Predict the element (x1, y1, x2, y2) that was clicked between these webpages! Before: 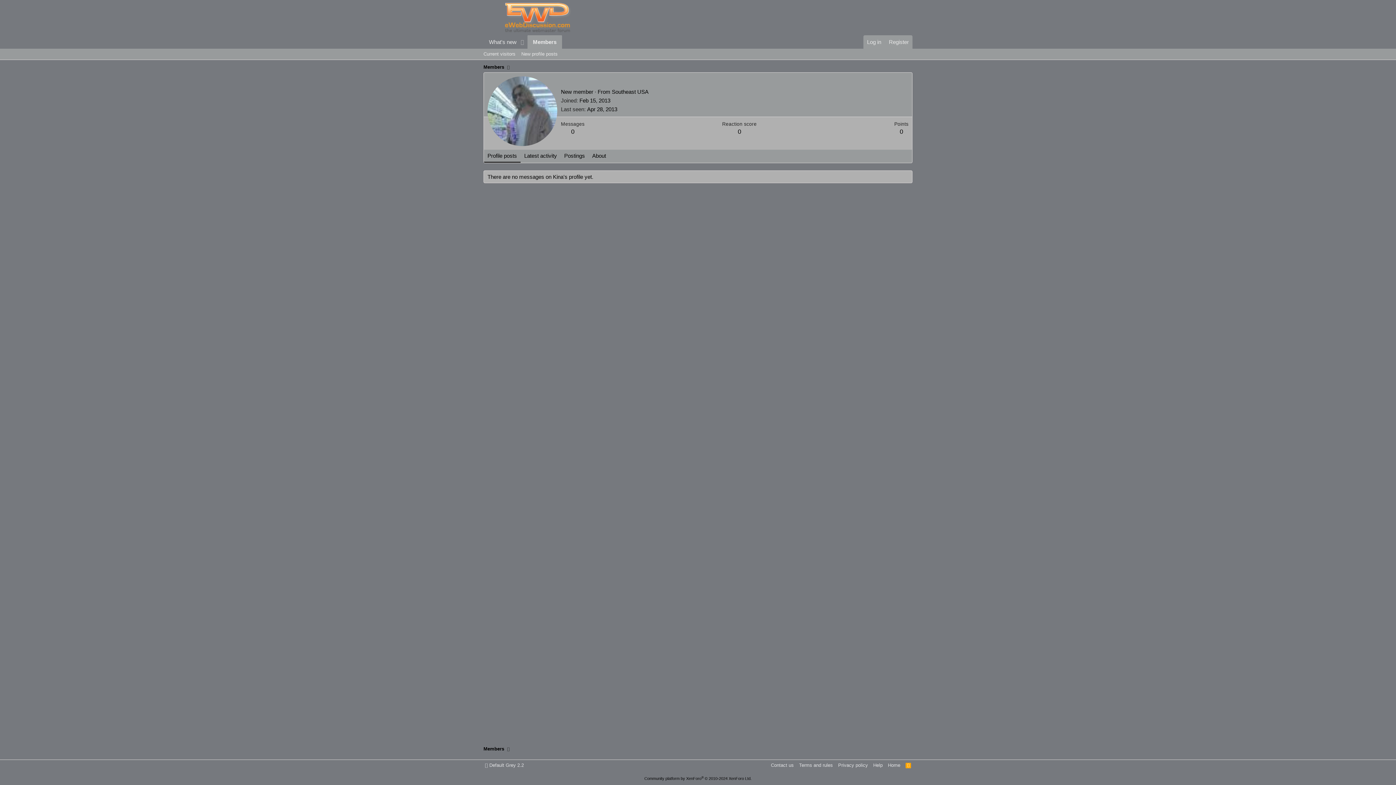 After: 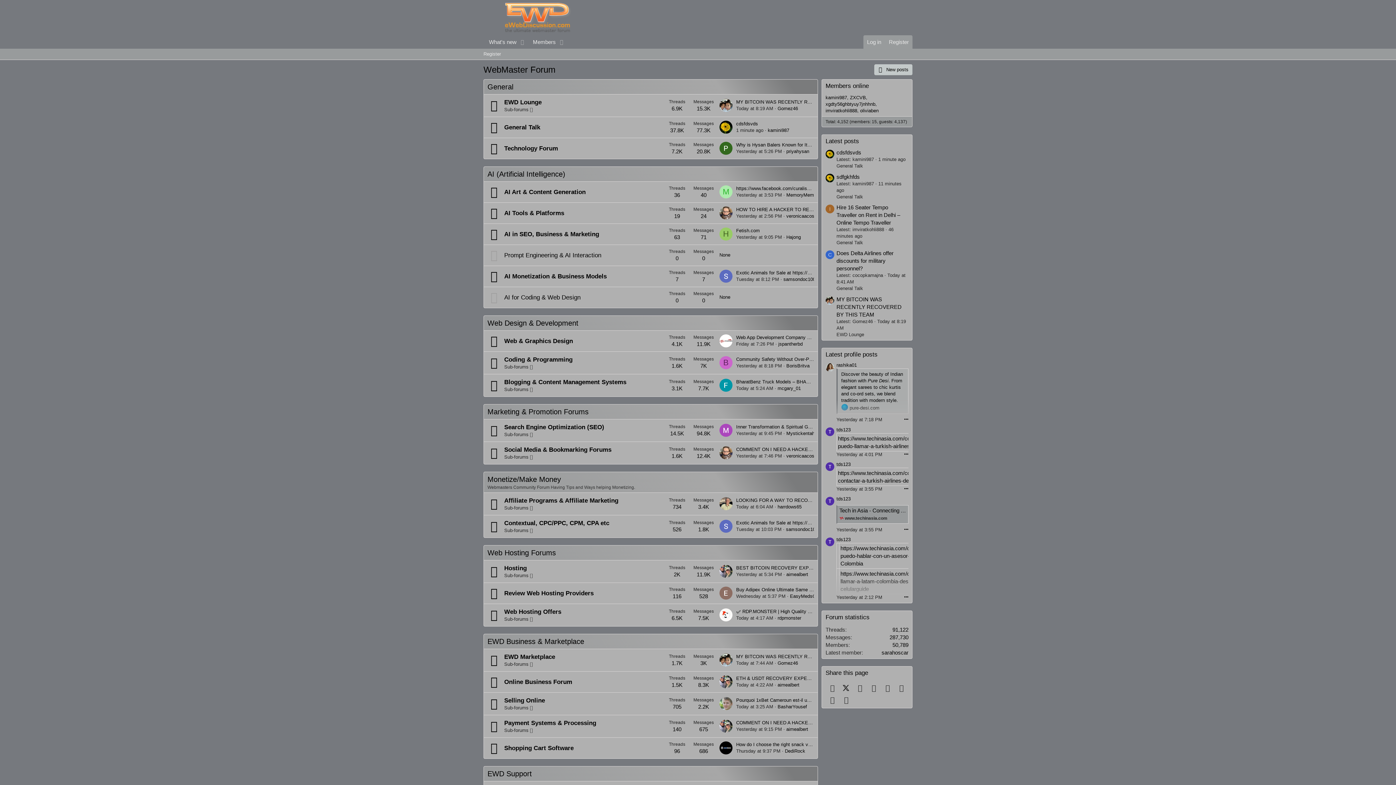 Action: bbox: (483, 26, 589, 32)